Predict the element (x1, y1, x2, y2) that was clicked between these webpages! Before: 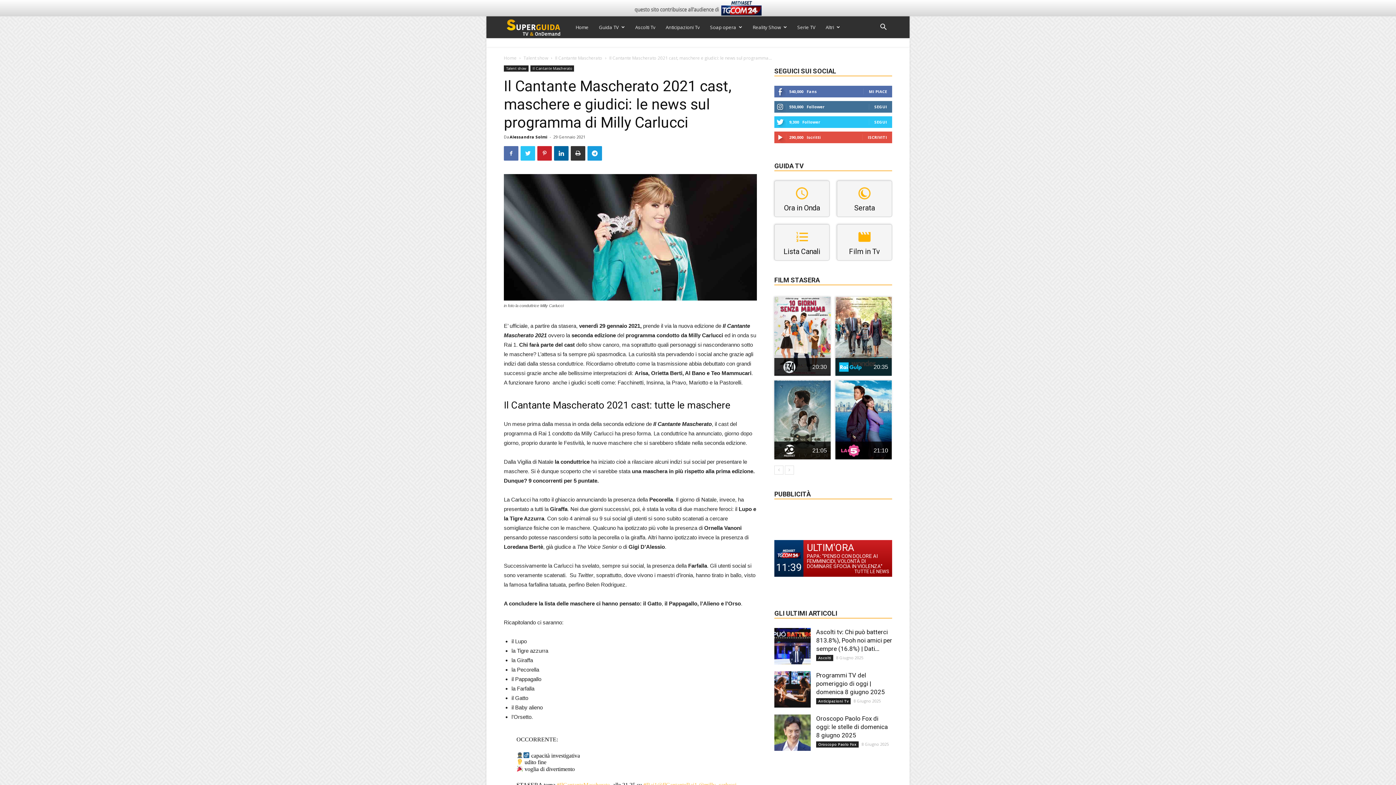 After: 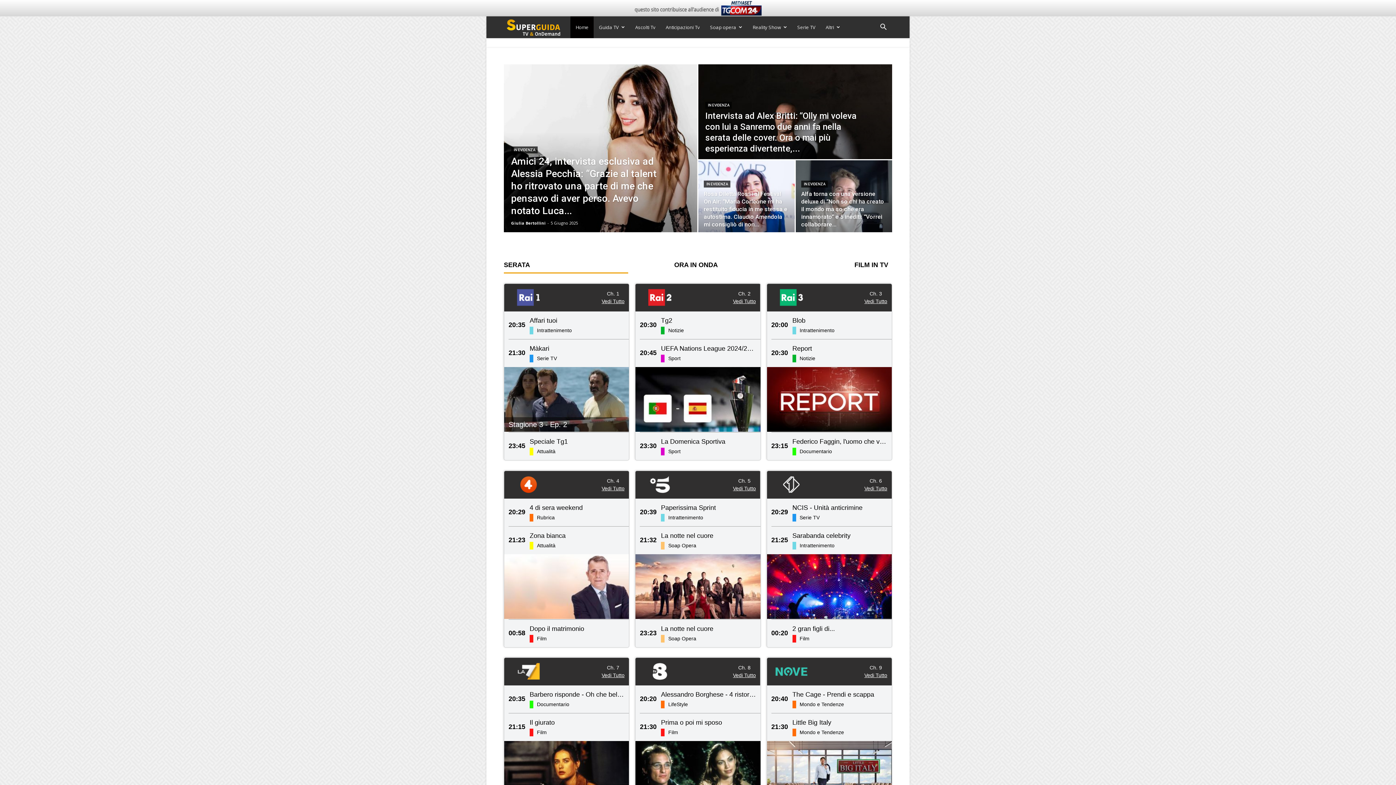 Action: bbox: (570, 16, 593, 38) label: Home